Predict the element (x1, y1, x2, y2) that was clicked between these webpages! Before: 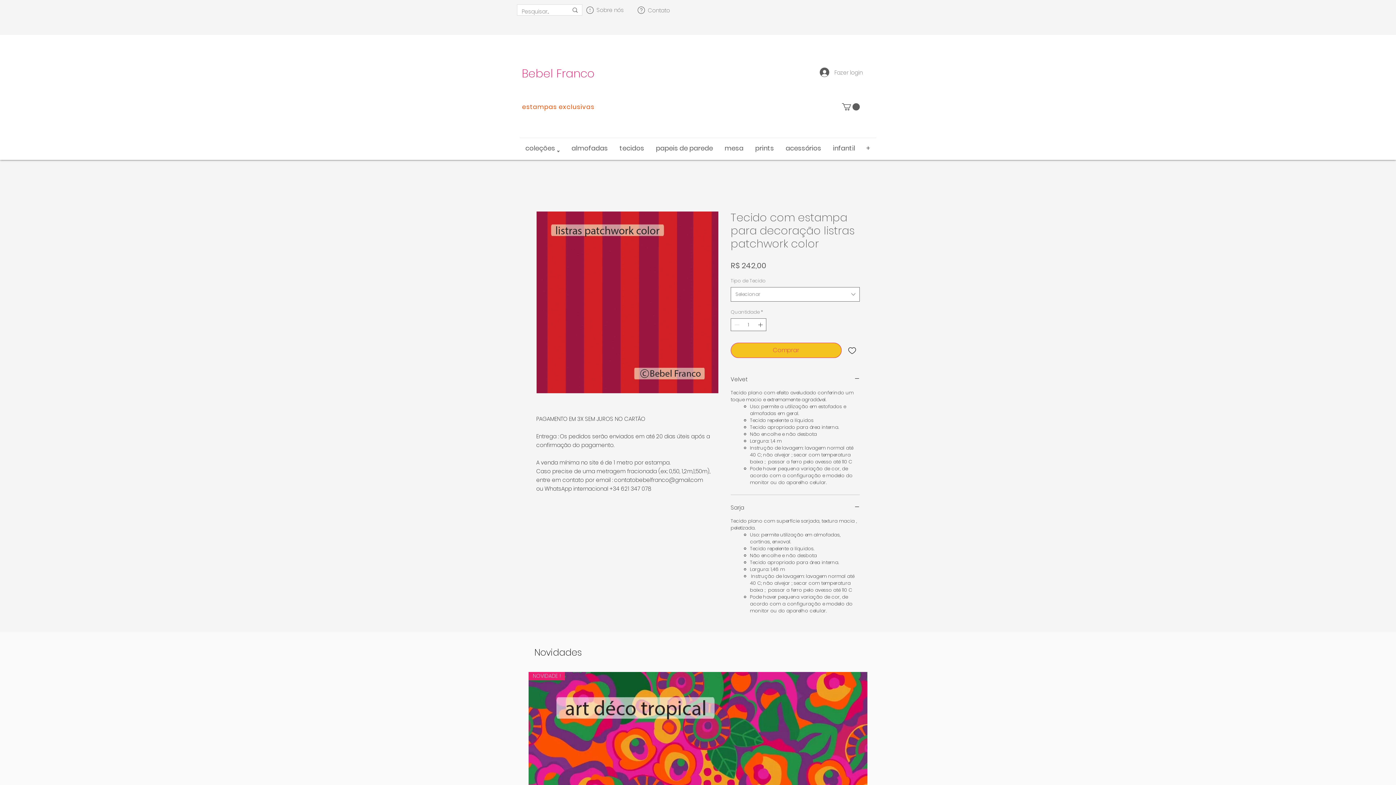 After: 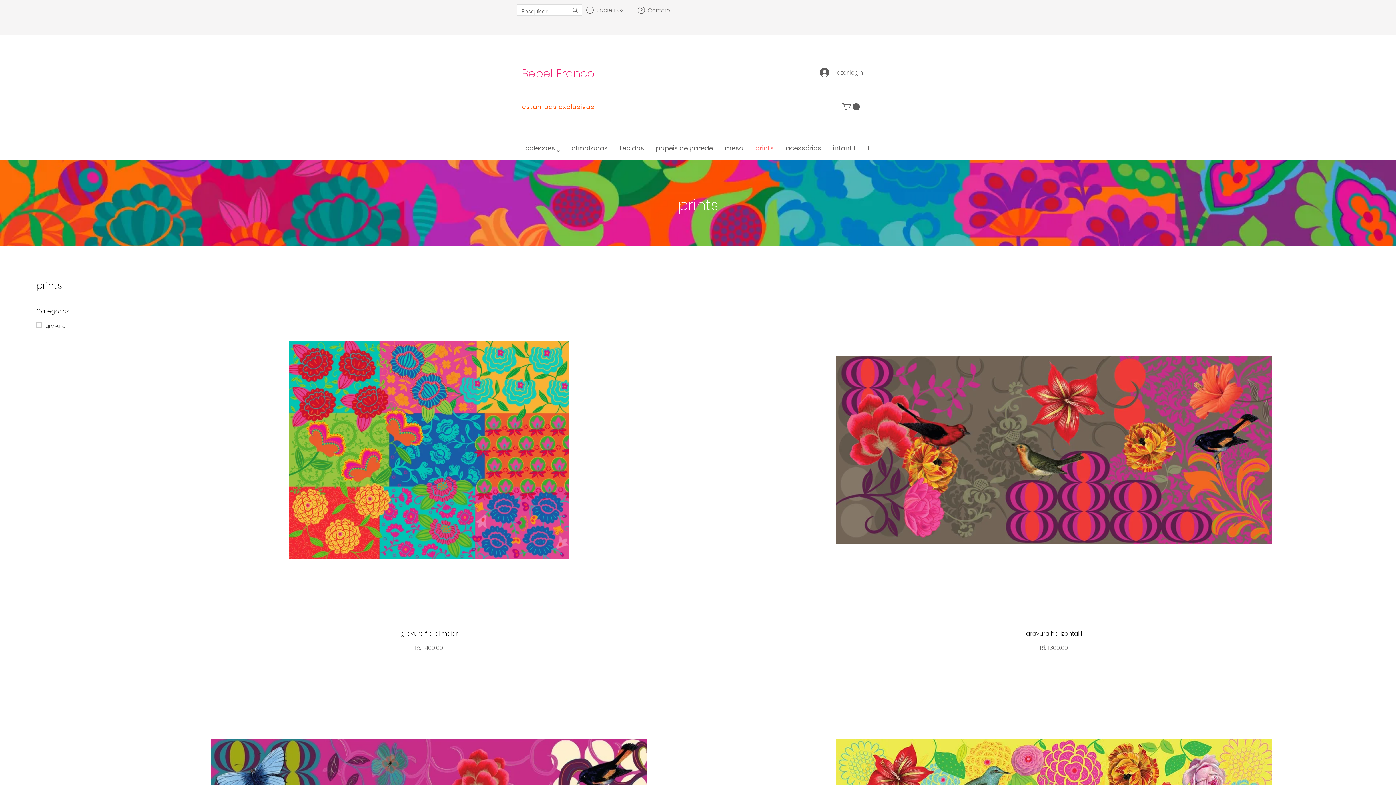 Action: label: prints bbox: (749, 142, 780, 153)